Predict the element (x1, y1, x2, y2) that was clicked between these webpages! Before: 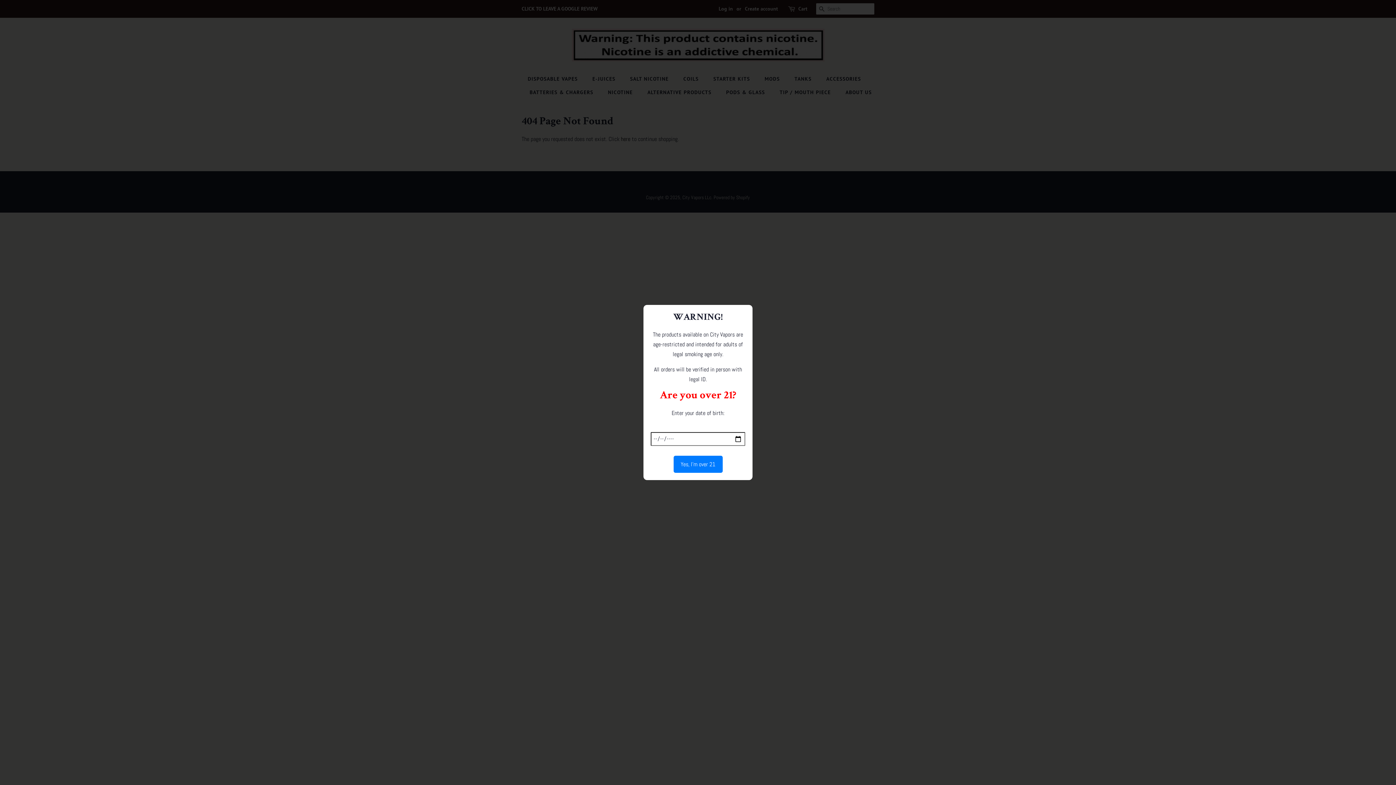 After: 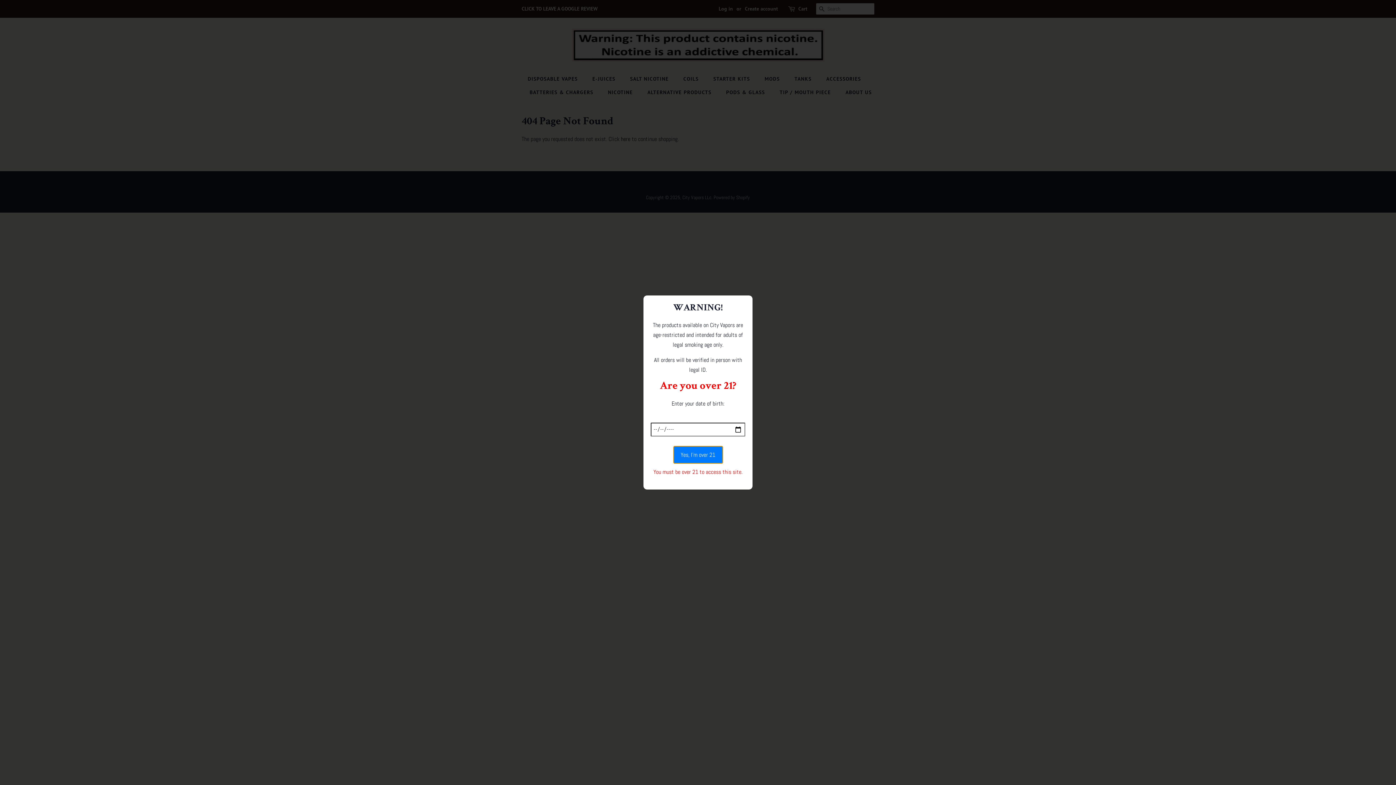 Action: bbox: (673, 456, 722, 473) label: Yes, I’m over 21